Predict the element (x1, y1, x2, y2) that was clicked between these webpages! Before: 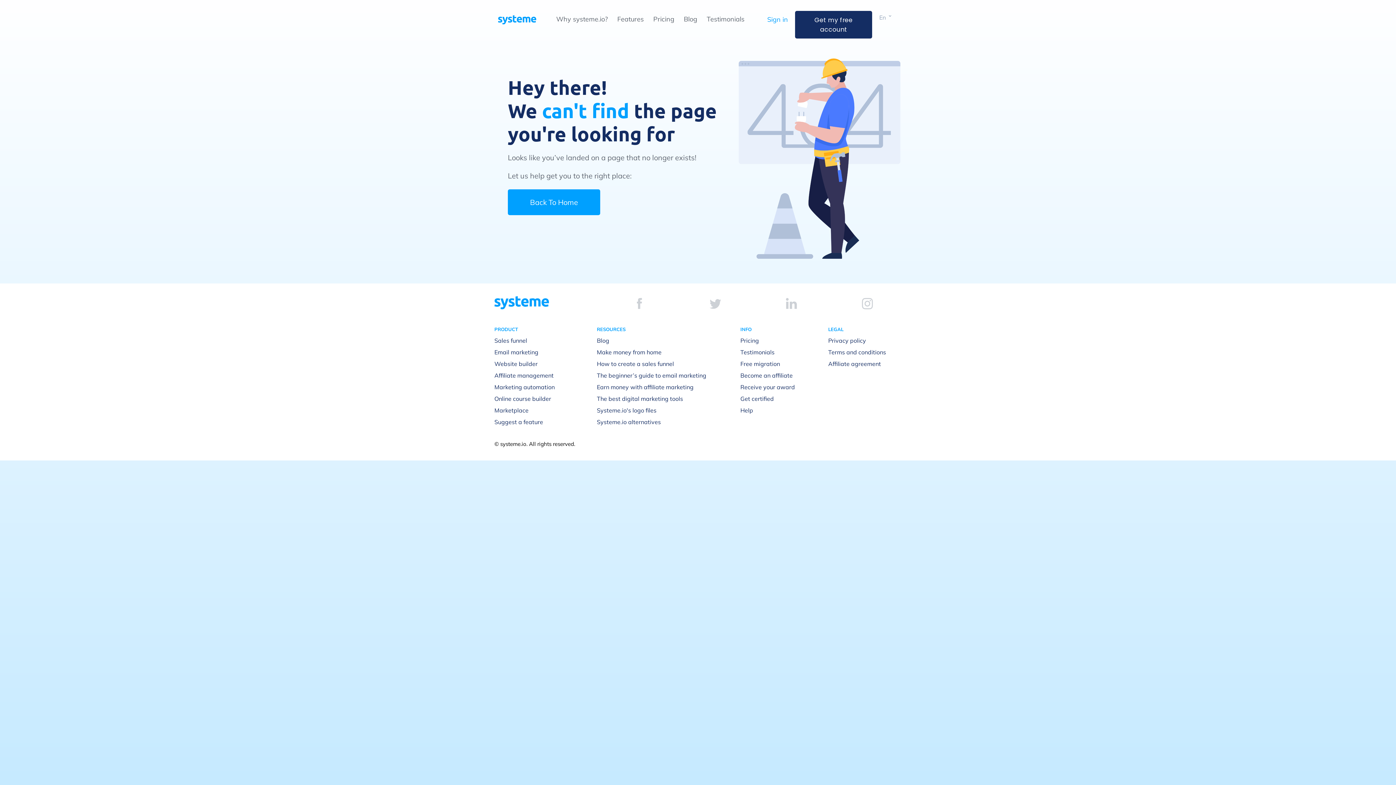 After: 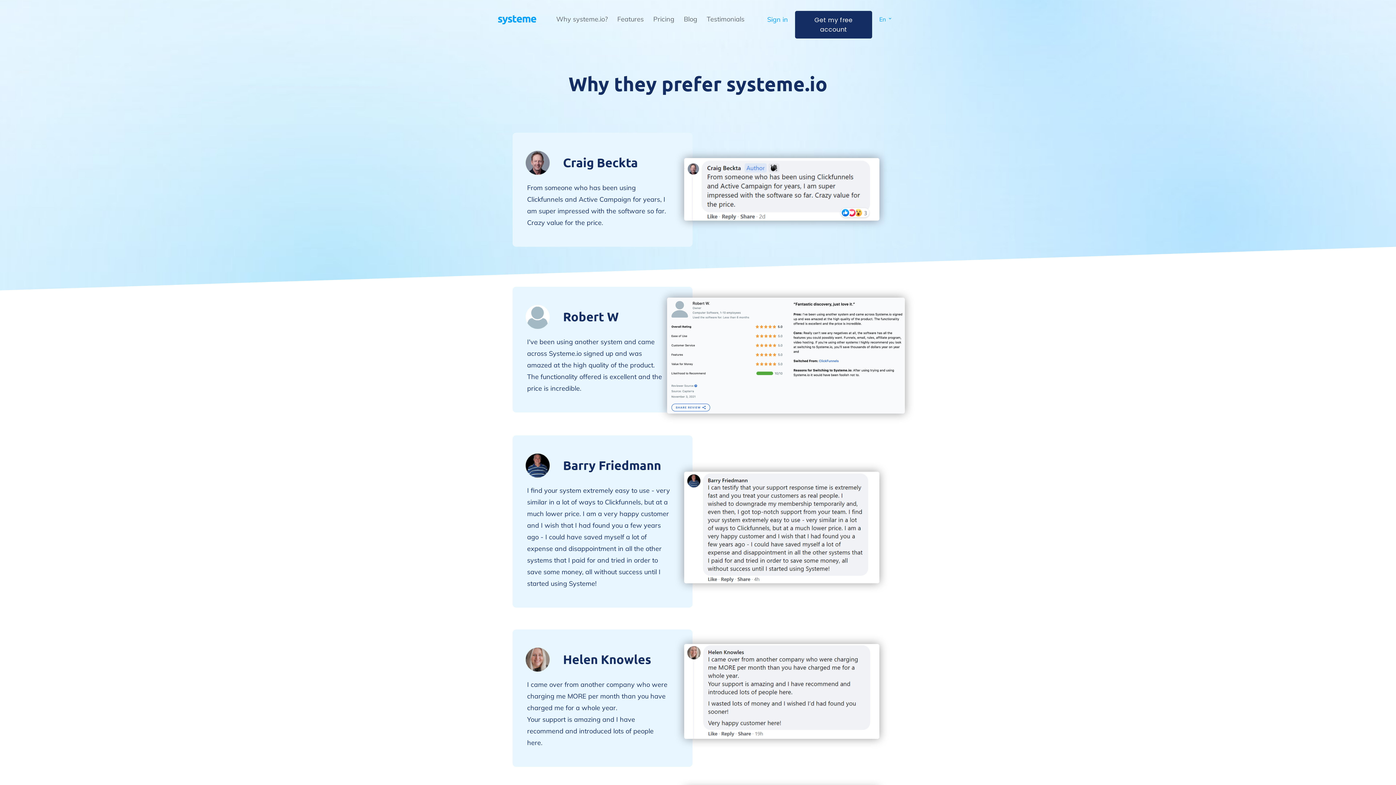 Action: bbox: (706, 14, 744, 23) label: Testimonials